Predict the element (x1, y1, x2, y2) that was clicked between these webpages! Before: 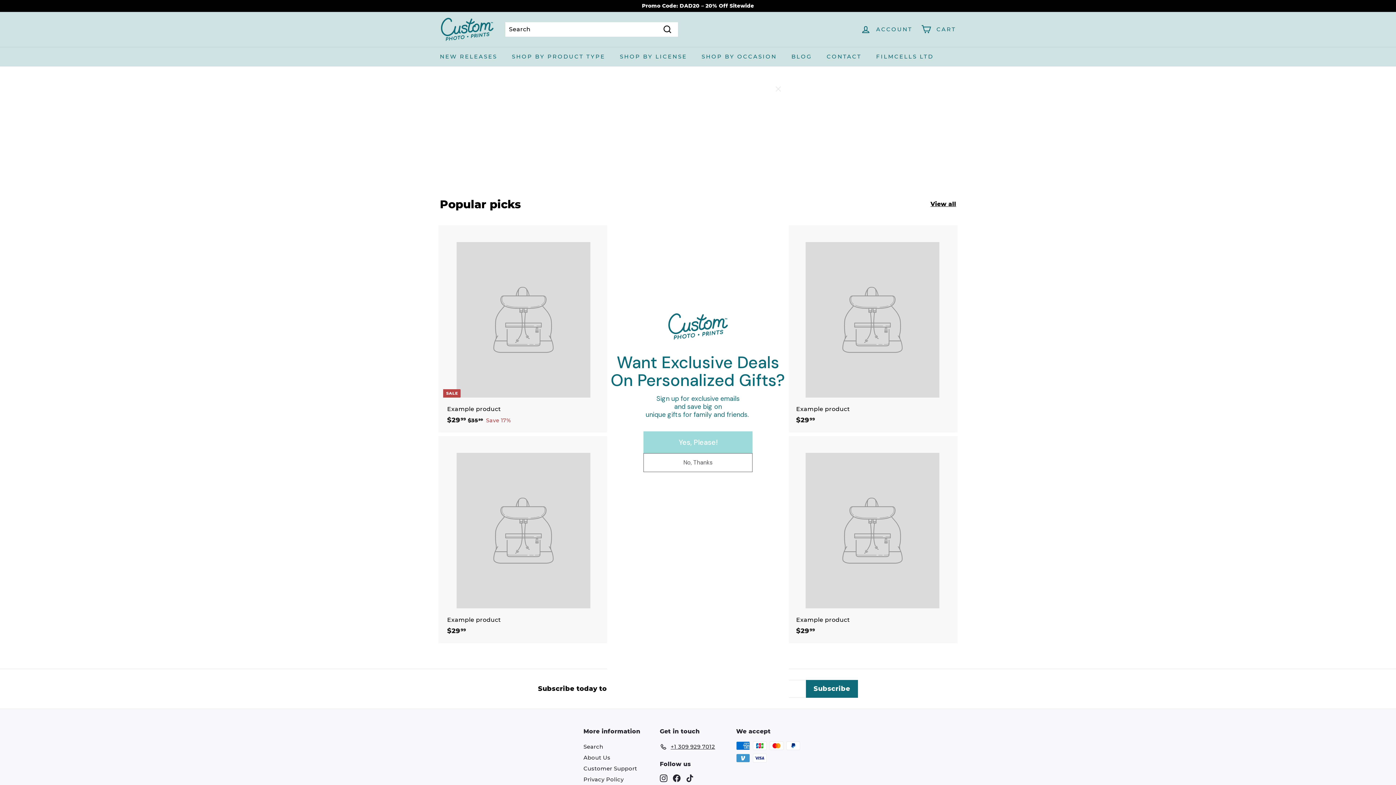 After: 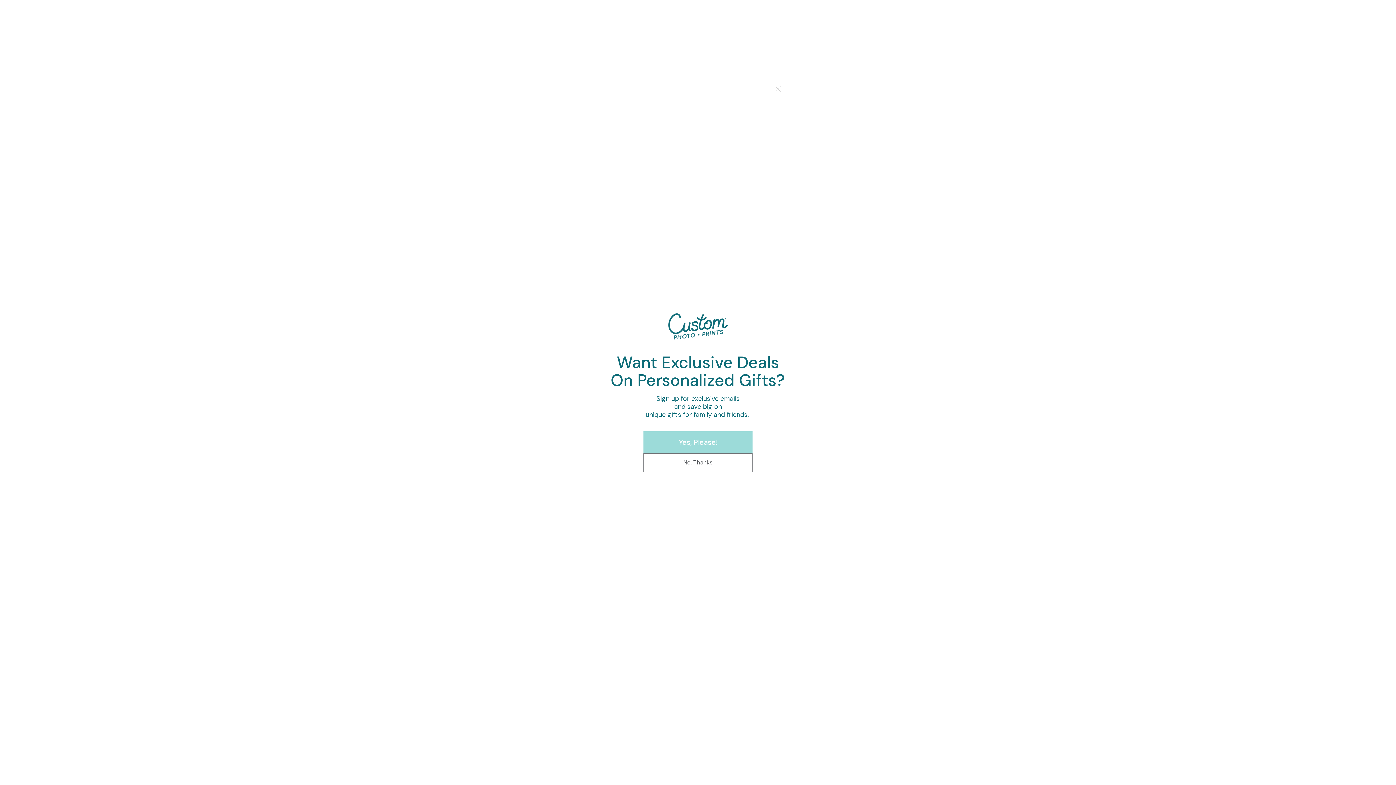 Action: bbox: (660, 741, 715, 752) label: +1 309 929 7012